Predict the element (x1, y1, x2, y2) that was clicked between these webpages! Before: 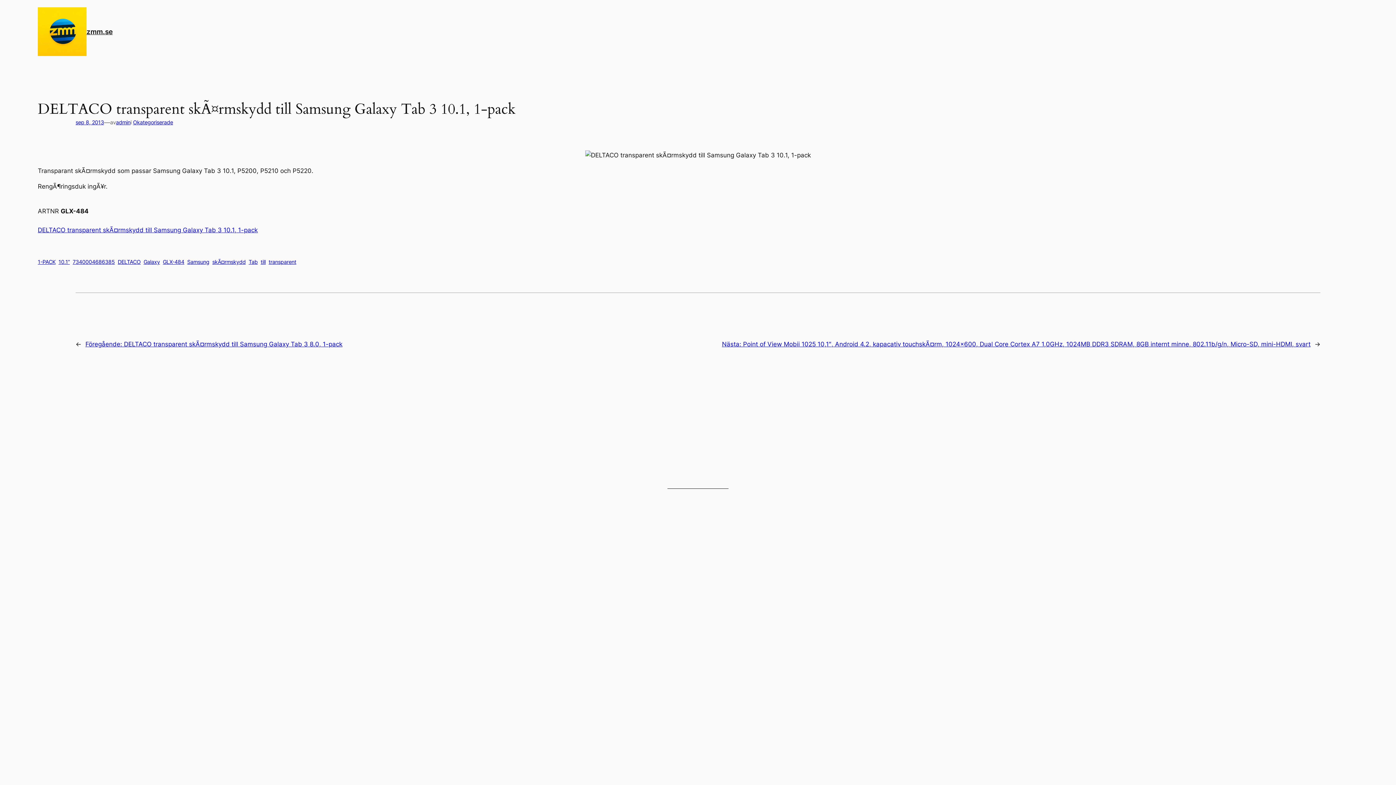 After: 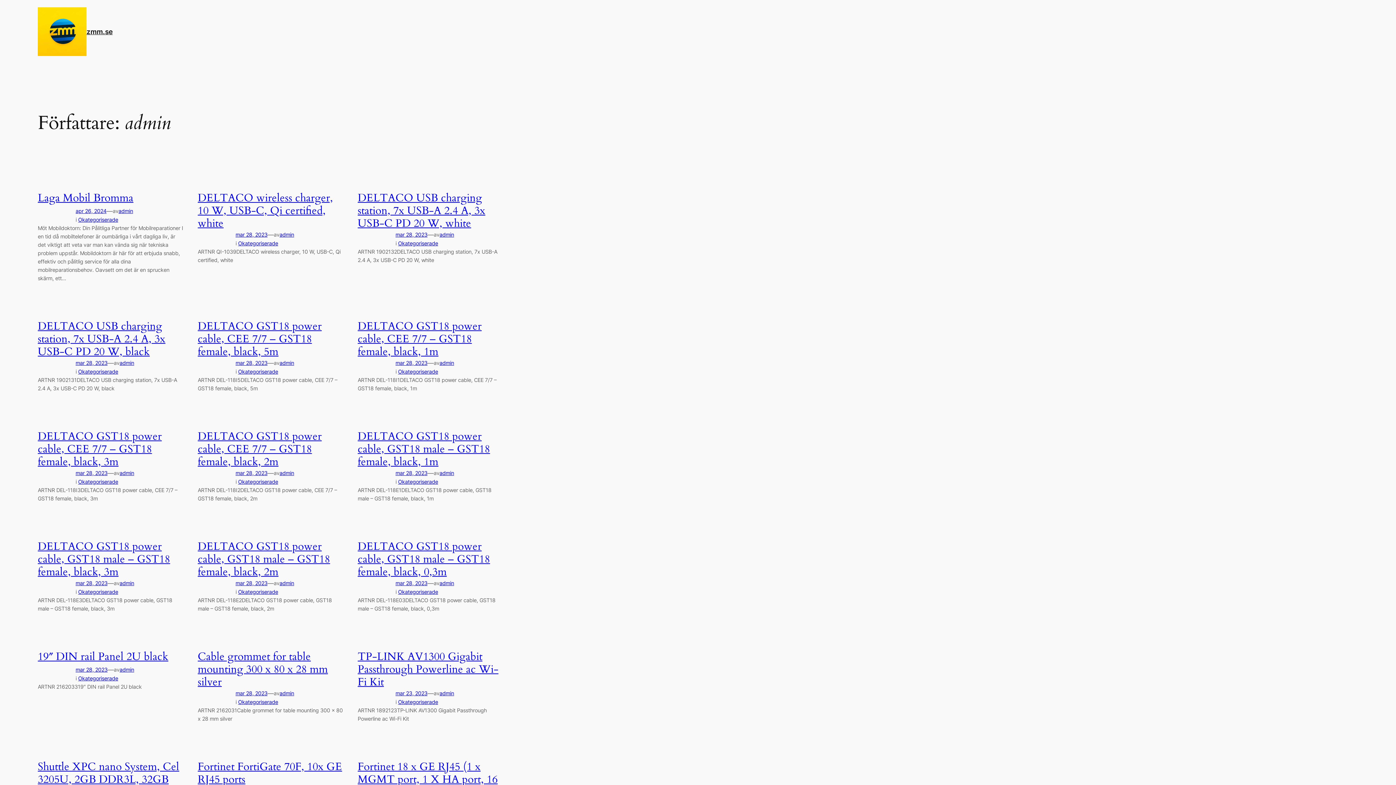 Action: bbox: (116, 119, 130, 125) label: admin